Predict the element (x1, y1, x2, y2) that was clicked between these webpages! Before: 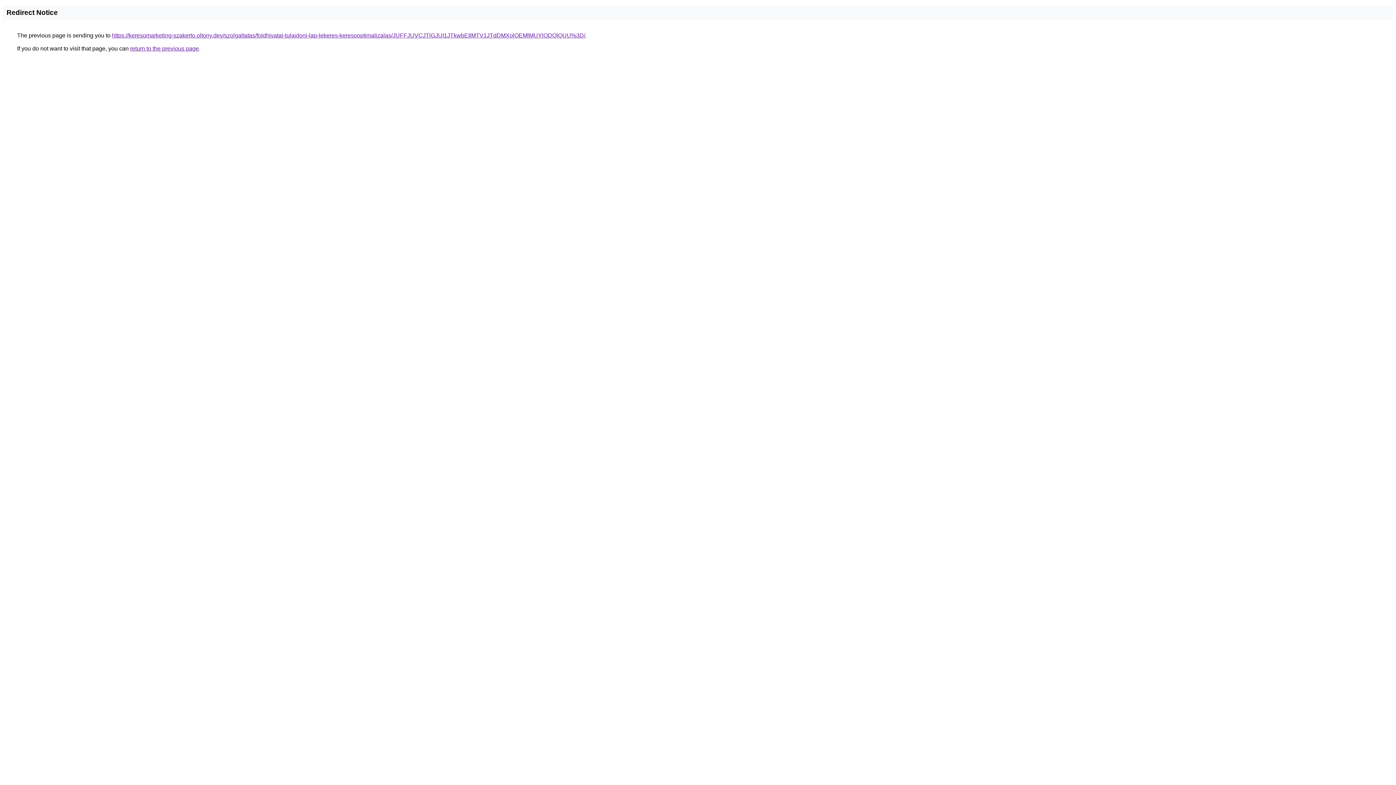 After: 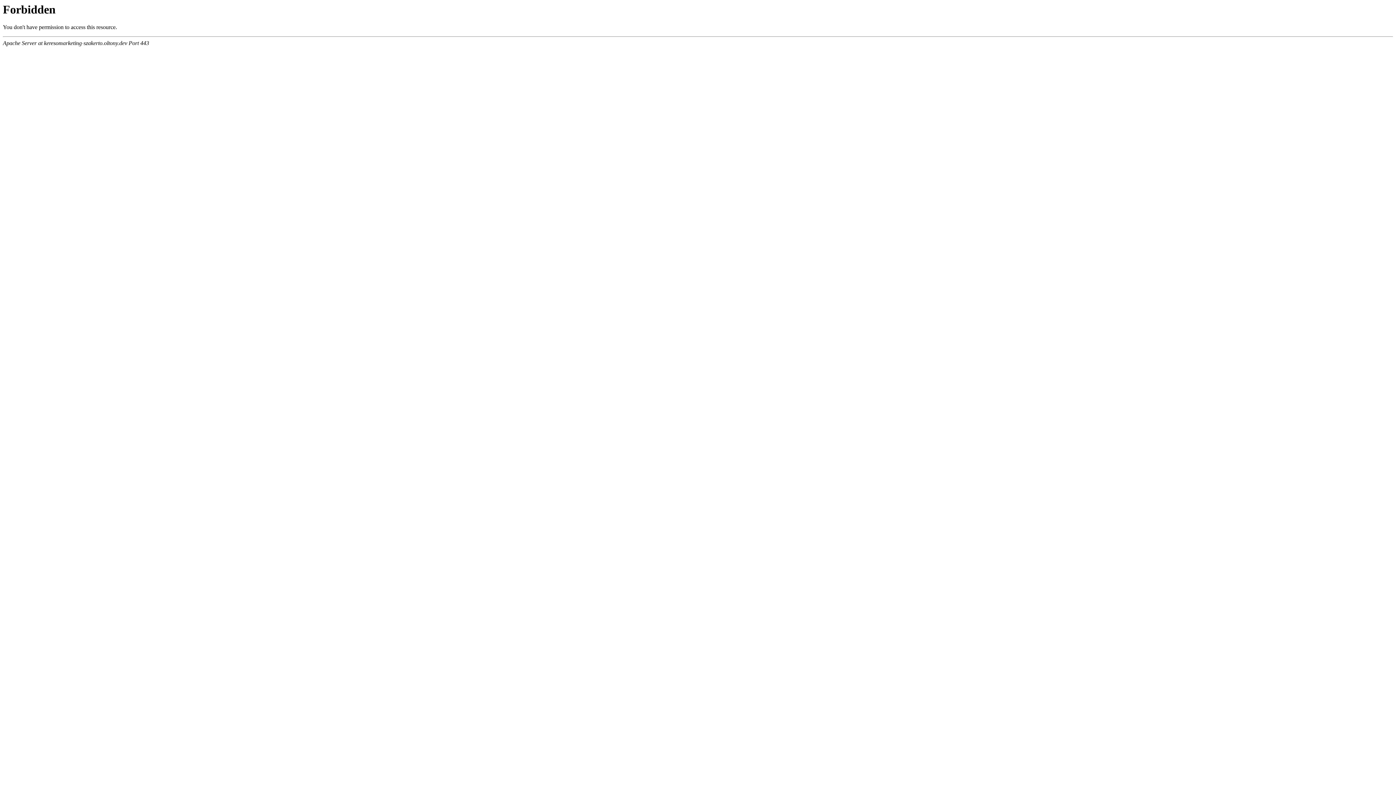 Action: label: https://keresomarketing-szakerto.oltony.dev/szolgaltatas/foldhivatal-tulajdoni-lap-lekeres-keresooptimalizalas/JUFFJUVCJTlGJUI1JTkwbEIlMTV1JTdDMXolOEMlMUYlODQlQUU%3D/ bbox: (112, 32, 585, 38)